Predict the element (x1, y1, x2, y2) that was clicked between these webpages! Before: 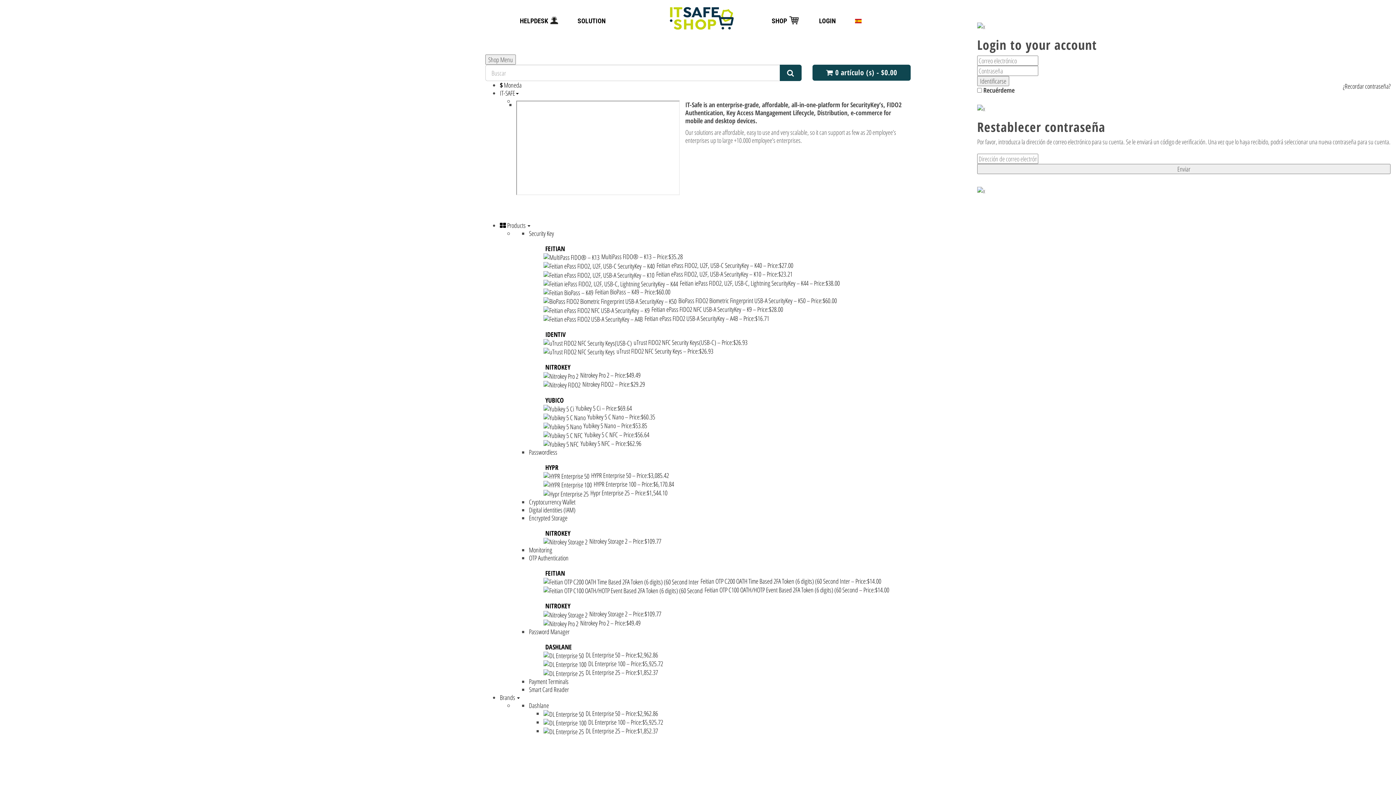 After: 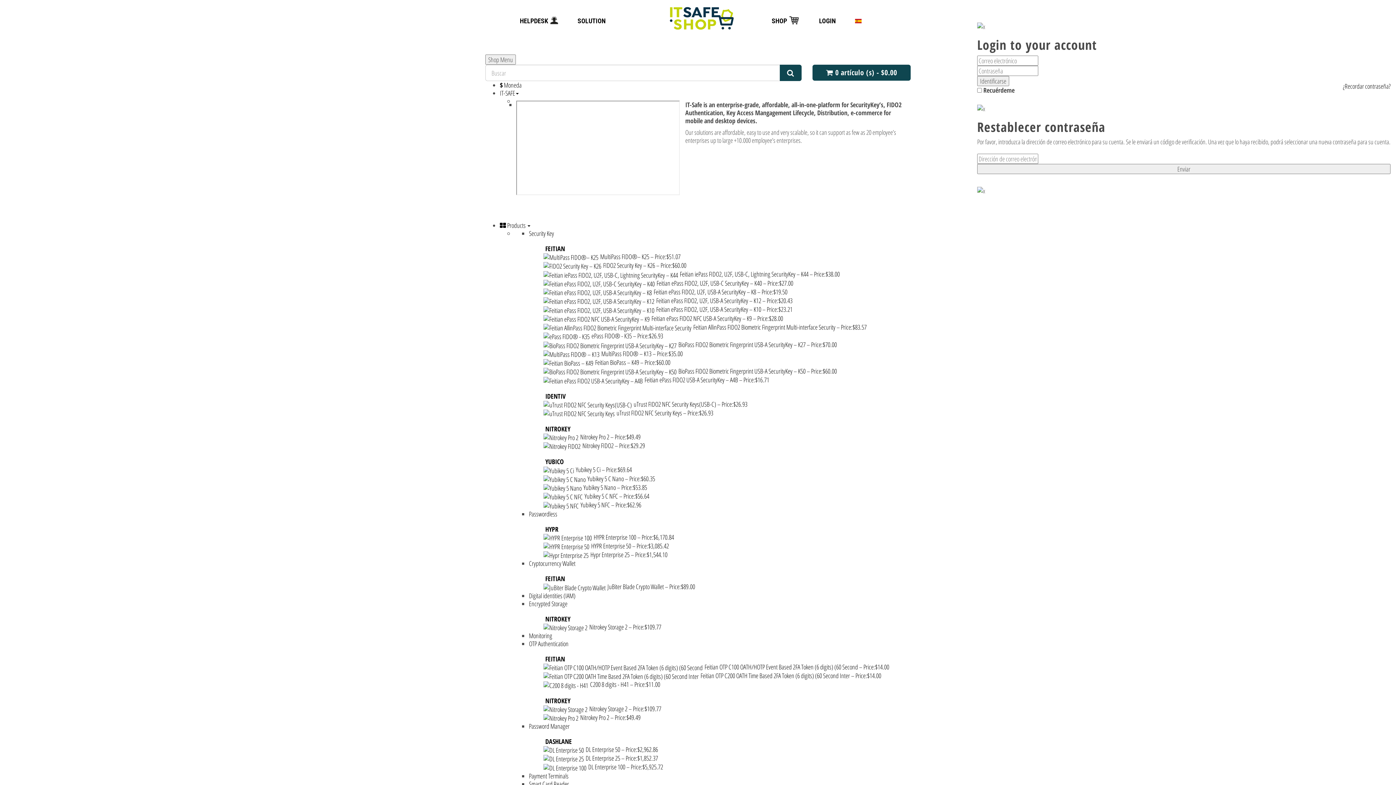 Action: label: NITROKEY bbox: (543, 527, 572, 539)